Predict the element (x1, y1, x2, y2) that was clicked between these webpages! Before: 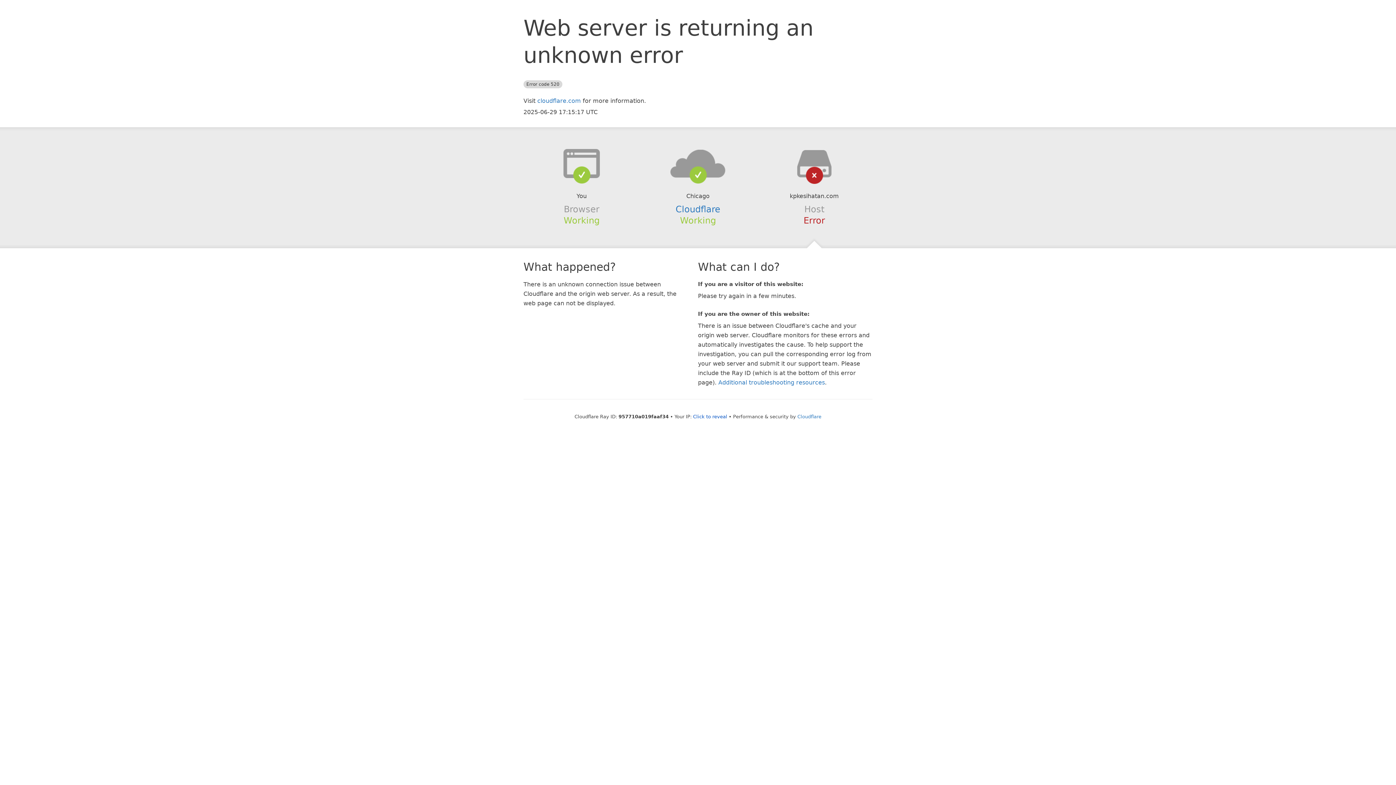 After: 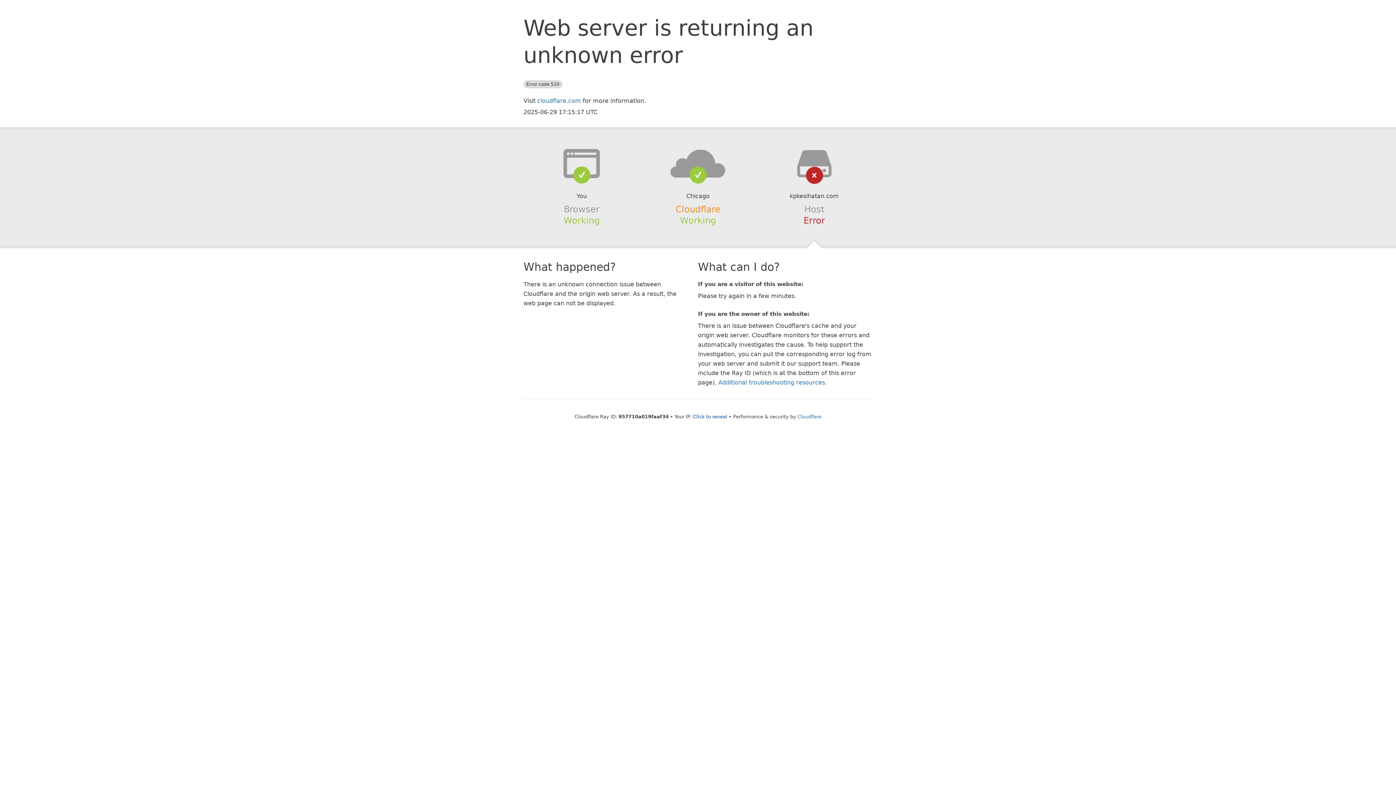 Action: label: Cloudflare bbox: (675, 204, 720, 214)